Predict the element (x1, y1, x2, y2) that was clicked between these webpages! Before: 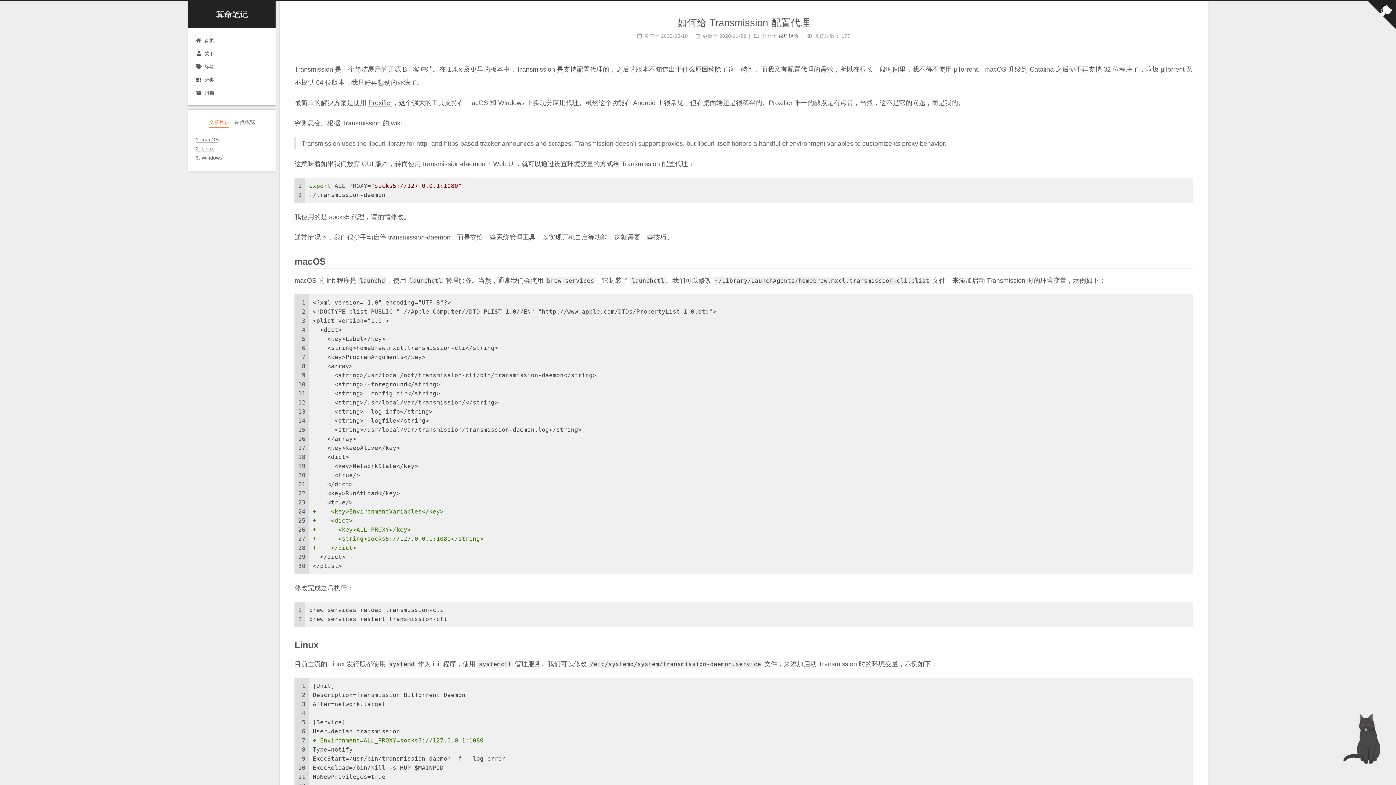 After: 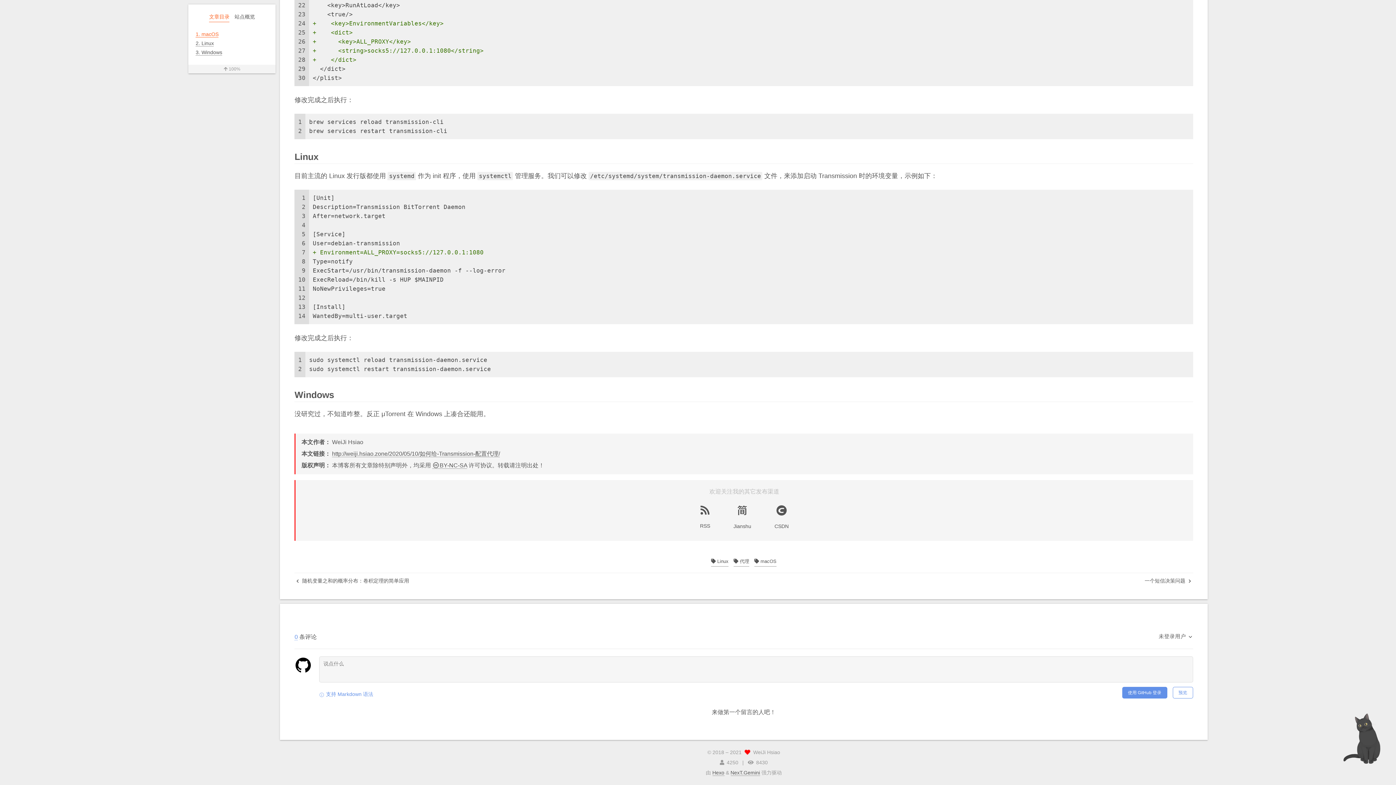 Action: label: 3. Windows bbox: (195, 154, 222, 161)